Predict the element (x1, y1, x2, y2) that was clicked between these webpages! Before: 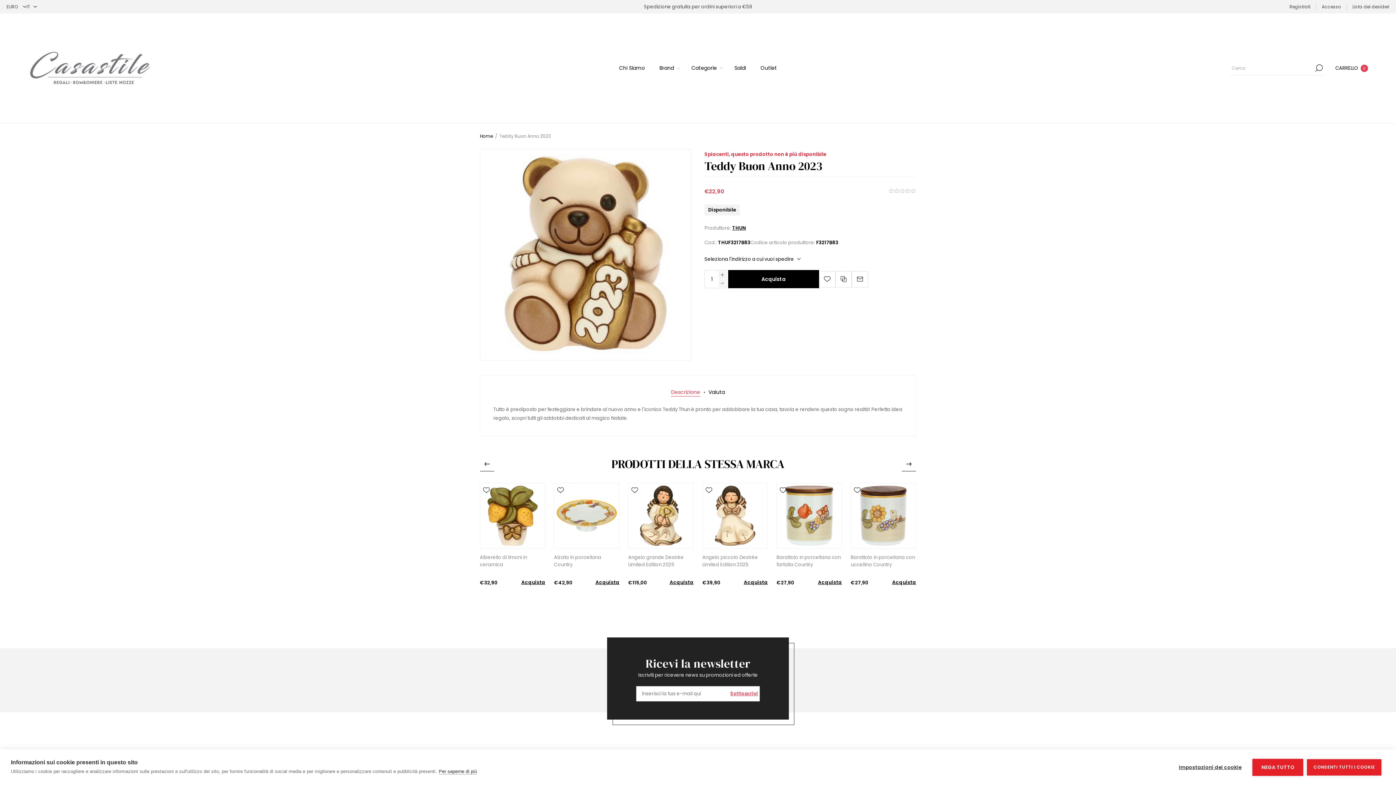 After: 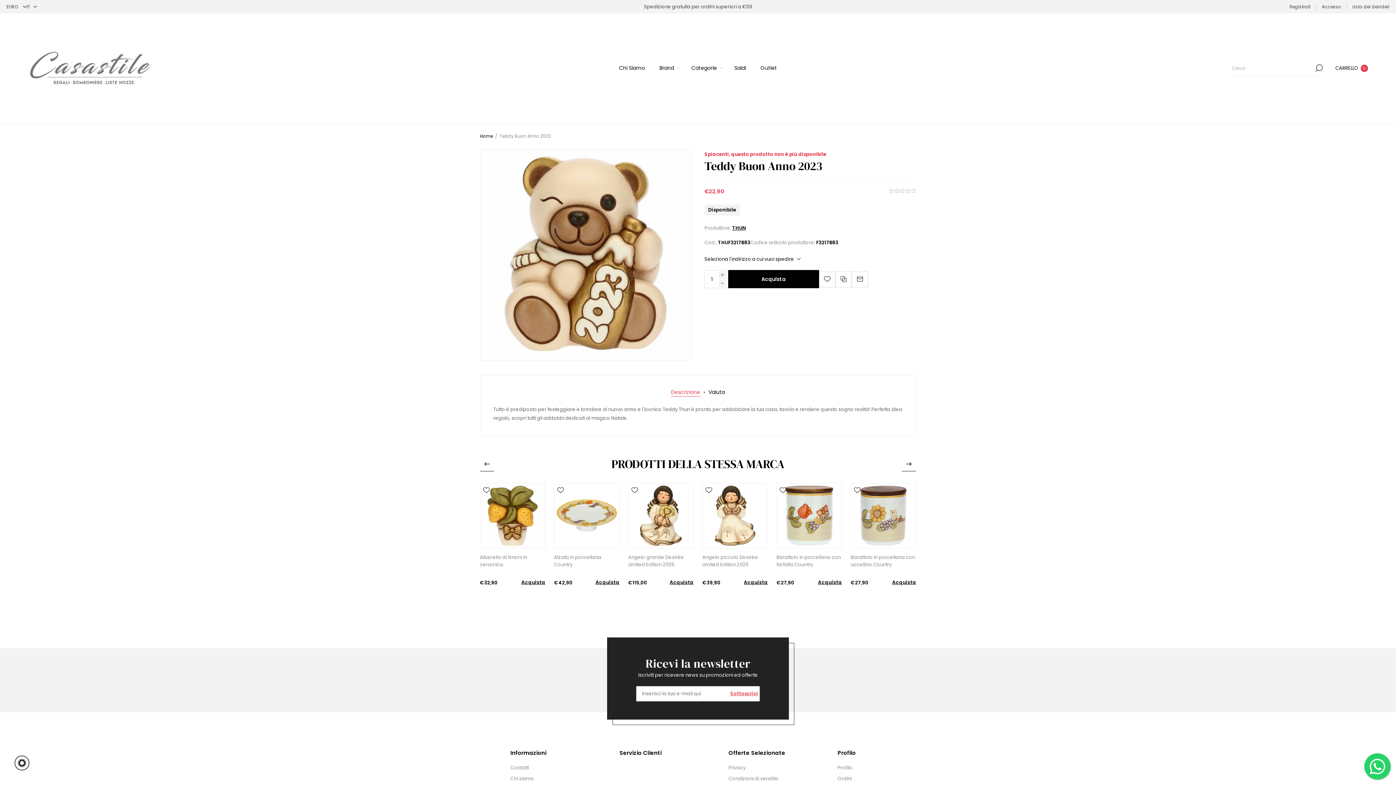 Action: label: CONSENTI TUTTI I COOKIE bbox: (1307, 759, 1381, 775)